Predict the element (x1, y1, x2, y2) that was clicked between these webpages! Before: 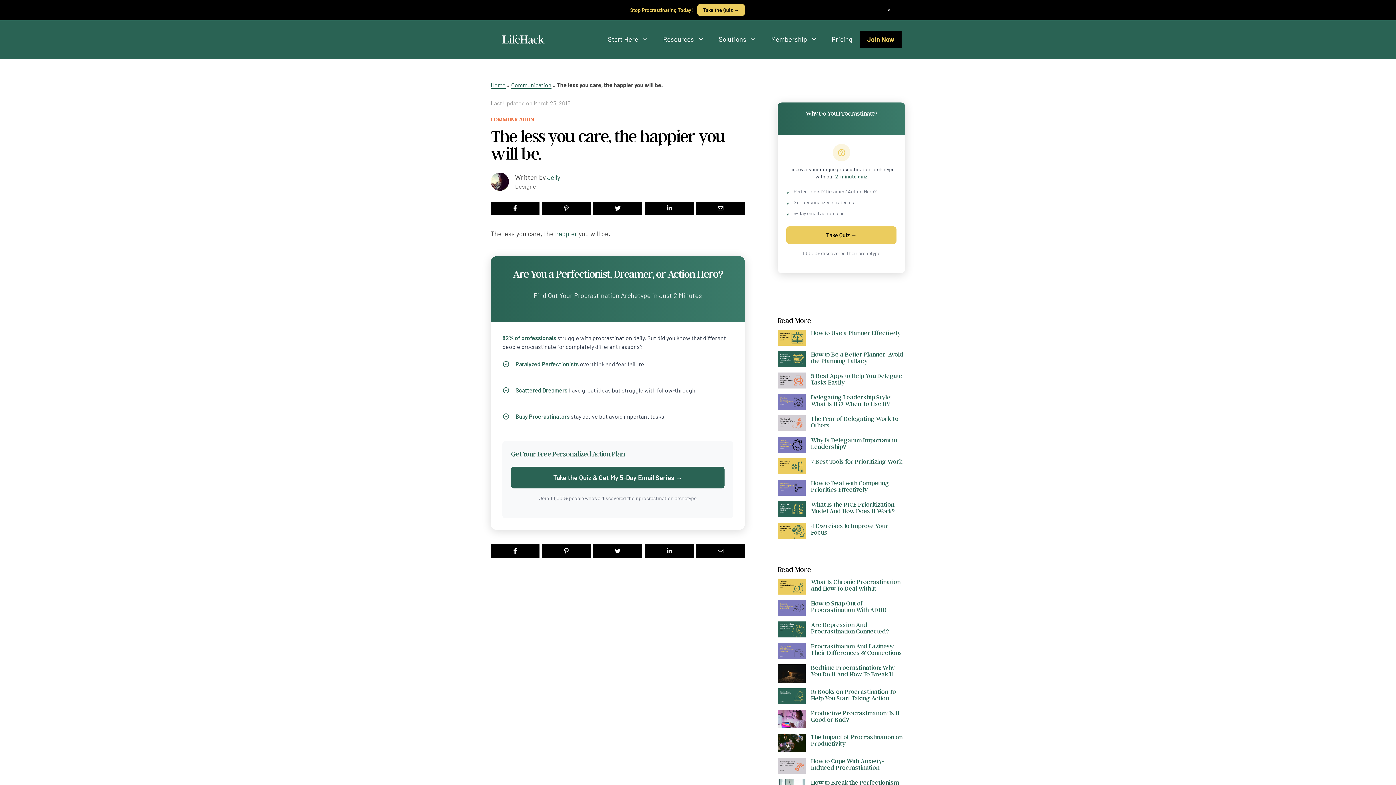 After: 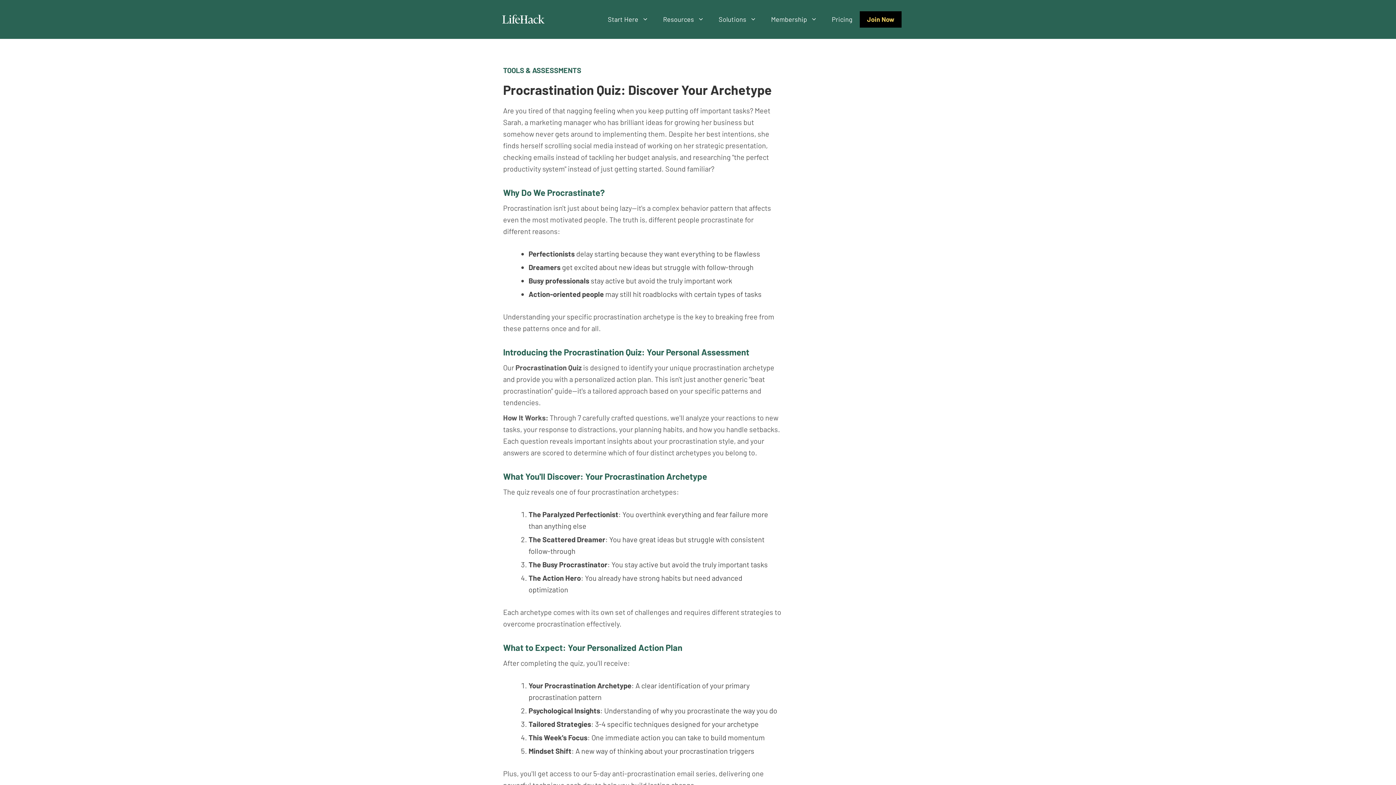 Action: label: Yes! Show Me My Archetype → bbox: (604, 487, 792, 504)